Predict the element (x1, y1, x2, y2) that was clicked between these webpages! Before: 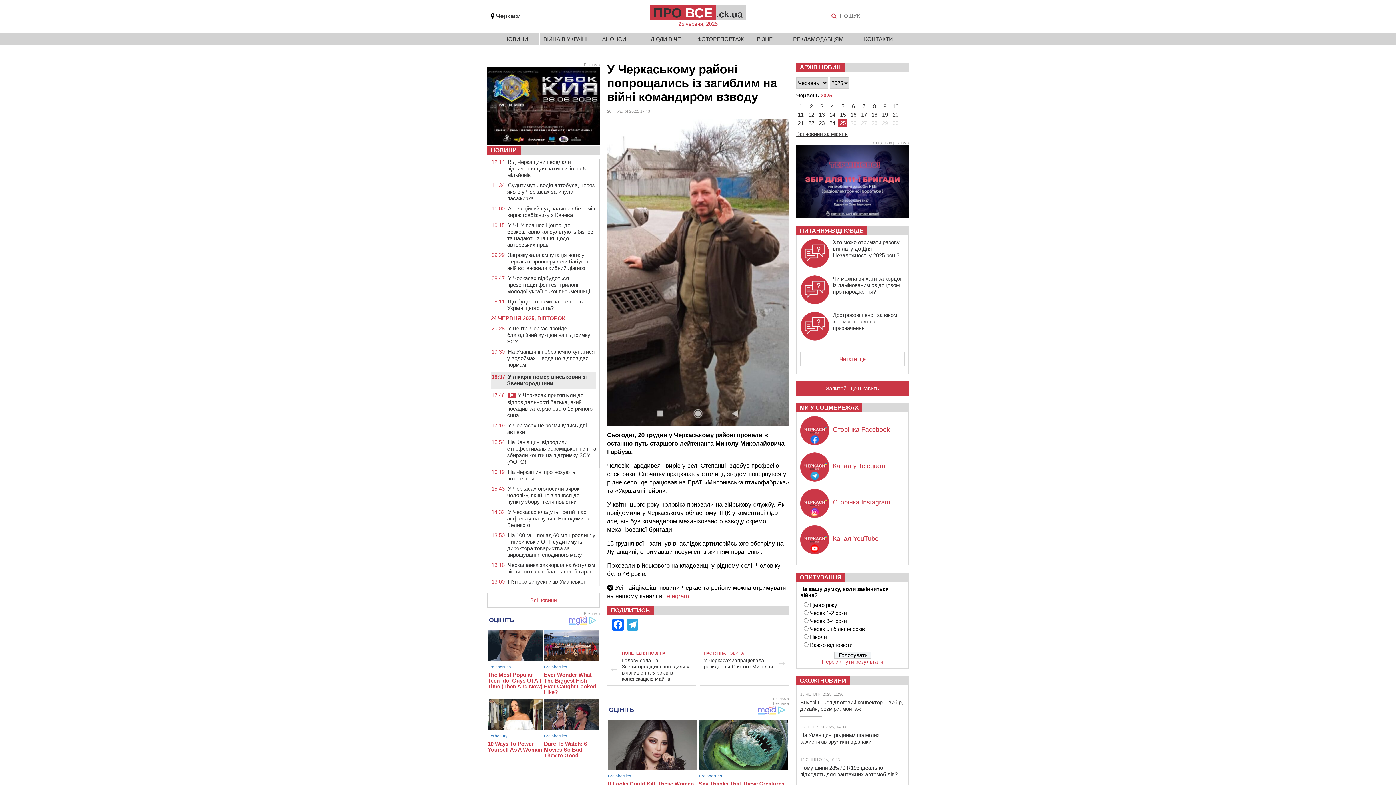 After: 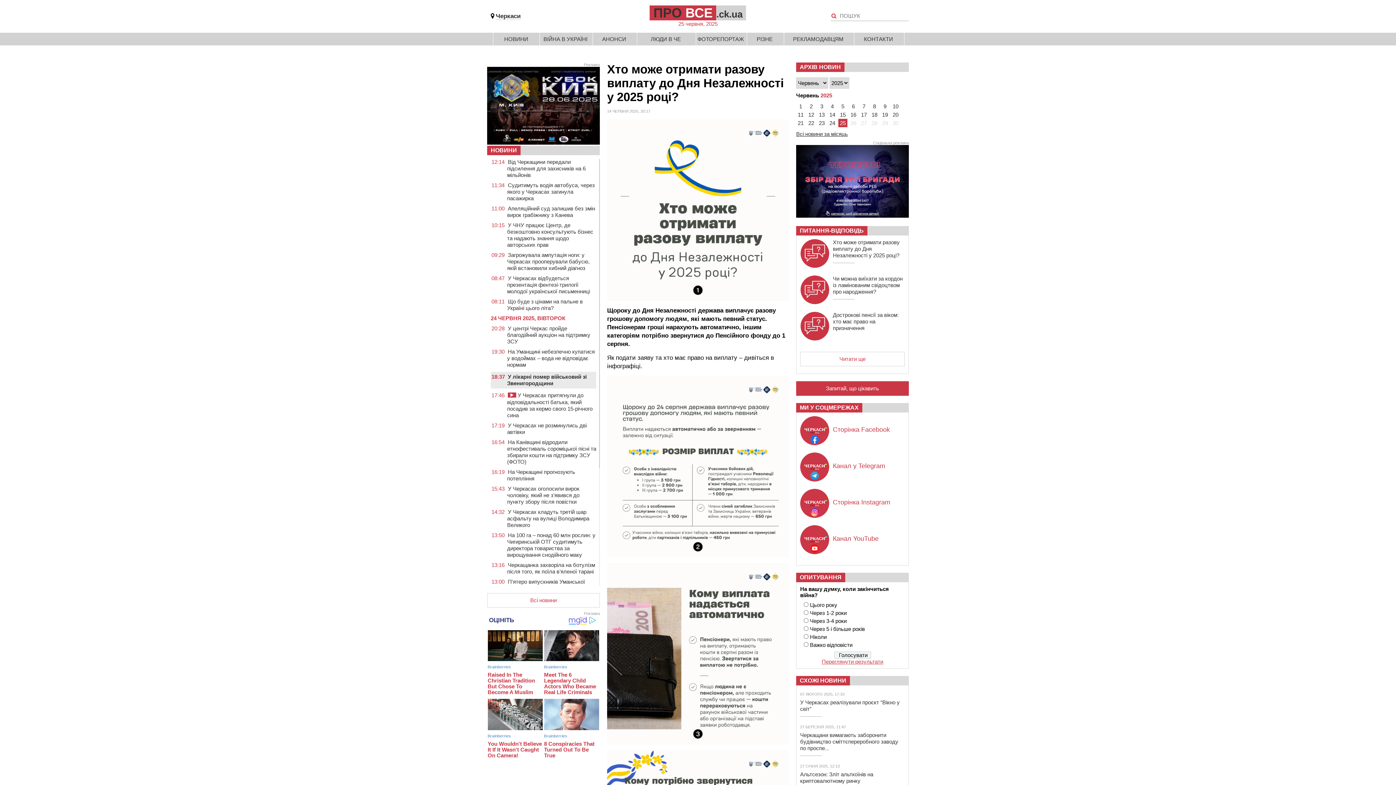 Action: label: Хто може отримати разову виплату до Дня Незалежності у 2025 році? bbox: (833, 239, 900, 258)